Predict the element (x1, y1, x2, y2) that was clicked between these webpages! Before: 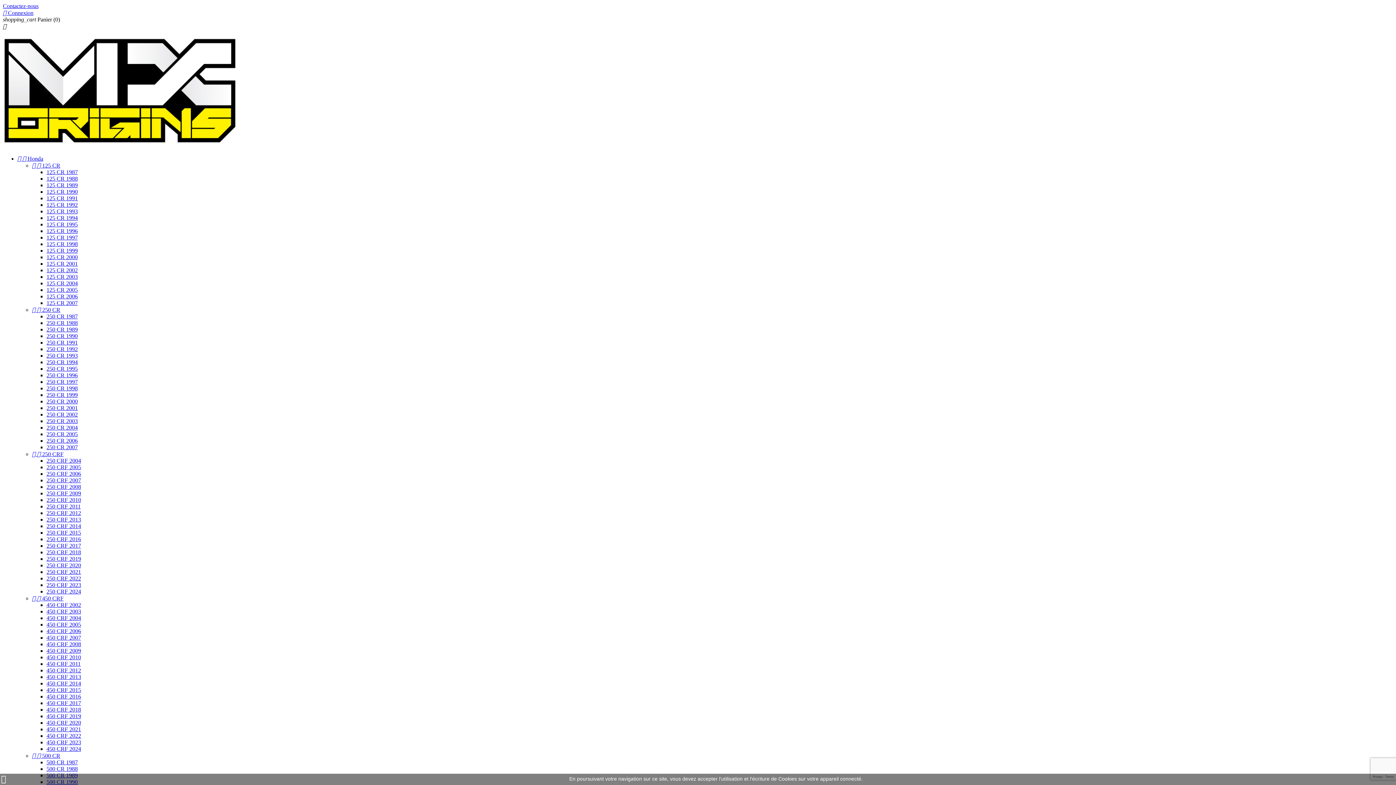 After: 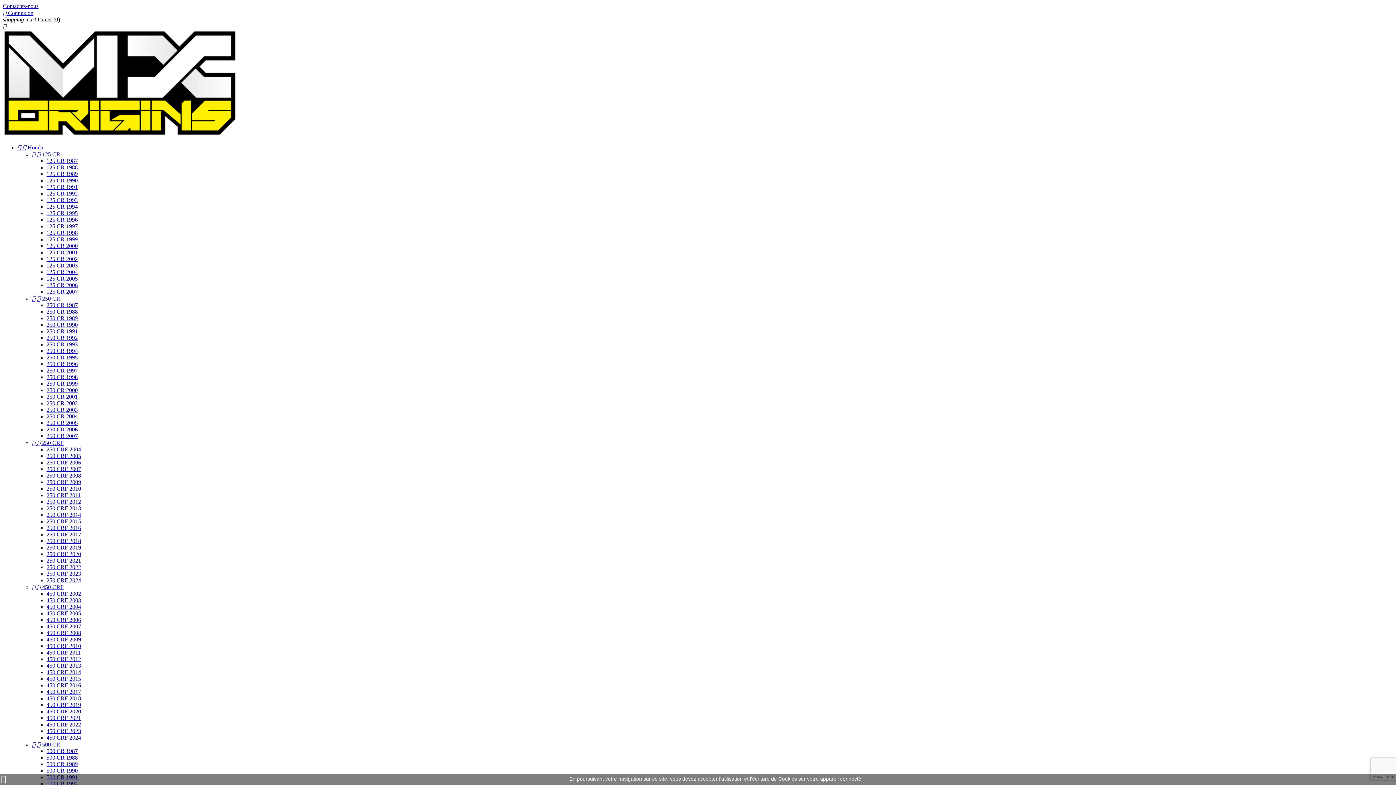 Action: bbox: (46, 195, 77, 201) label: 125 CR 1991